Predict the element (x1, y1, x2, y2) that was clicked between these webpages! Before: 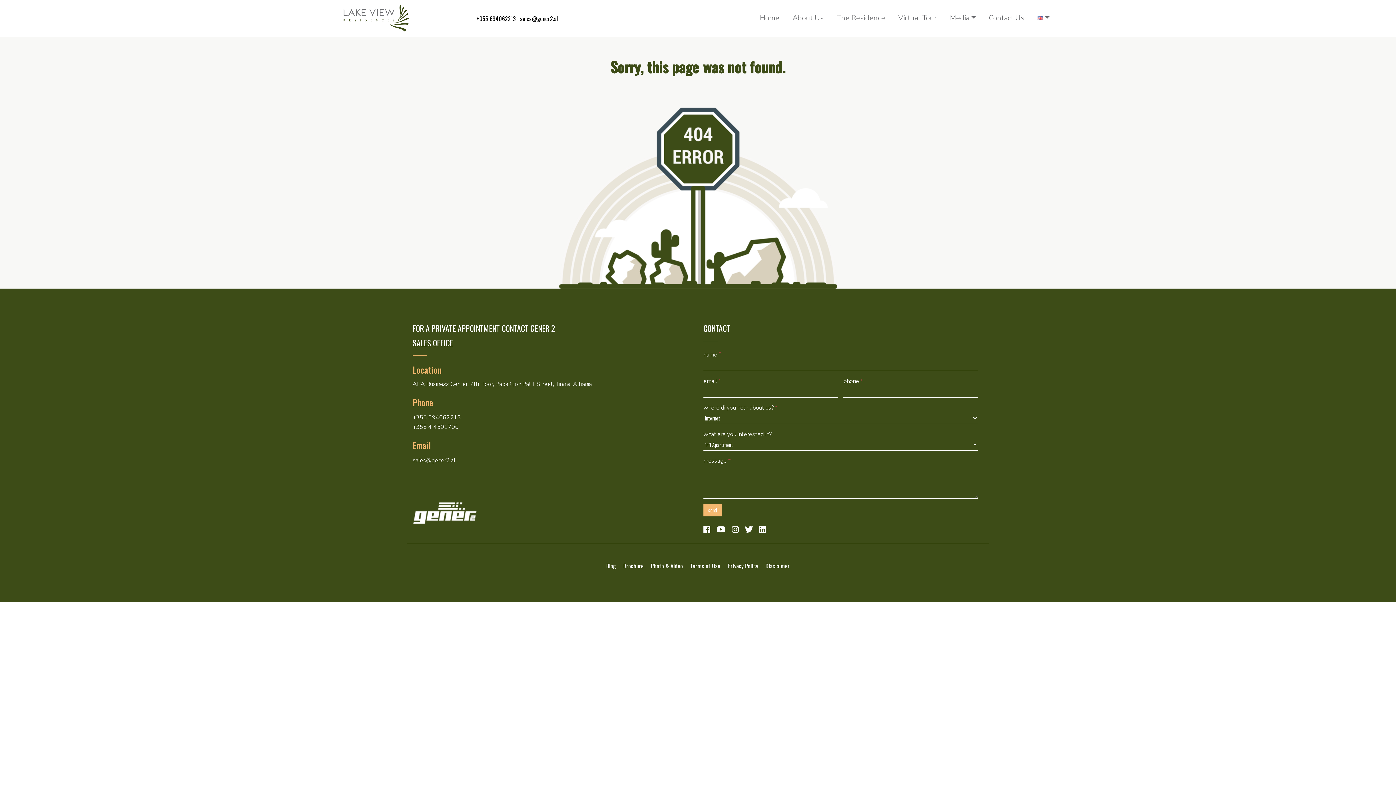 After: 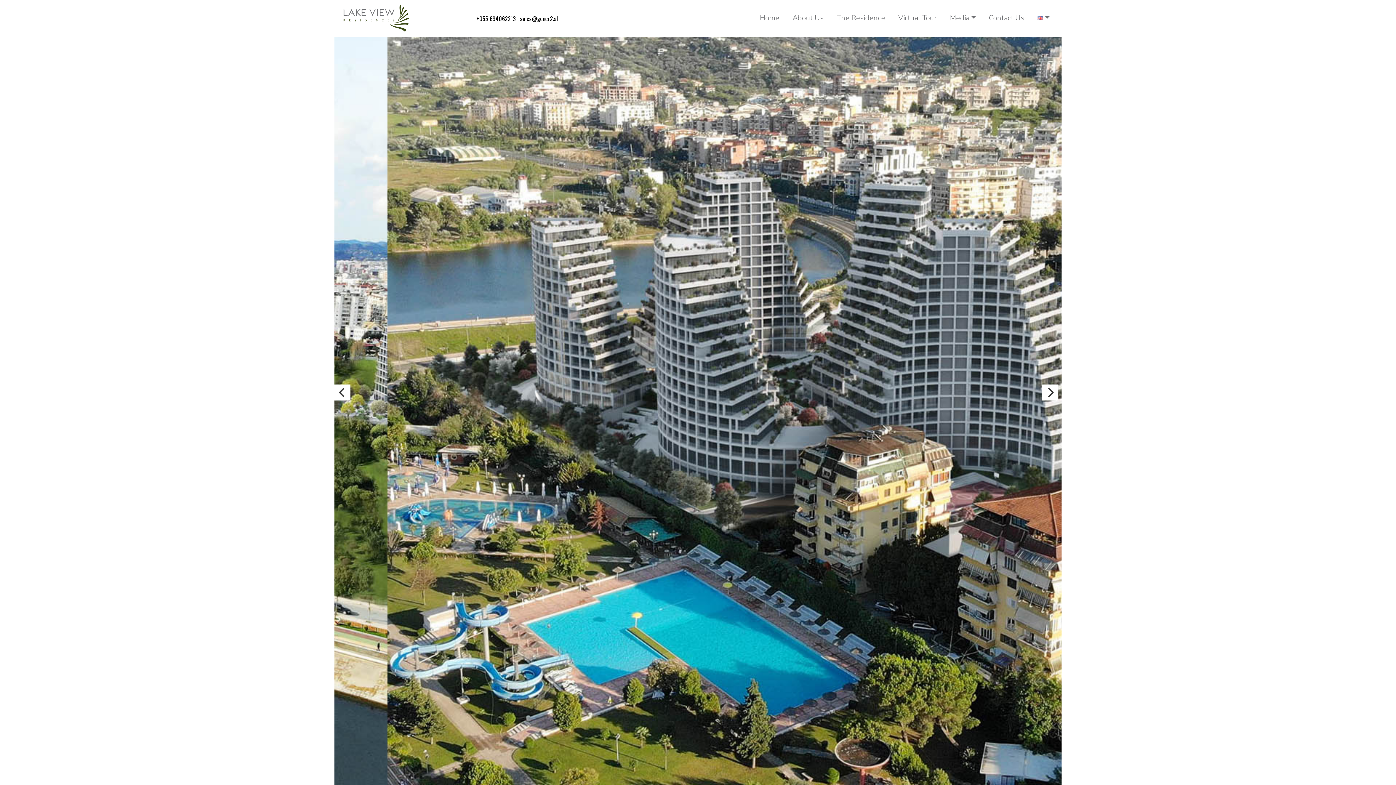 Action: bbox: (757, 9, 782, 27) label: Home